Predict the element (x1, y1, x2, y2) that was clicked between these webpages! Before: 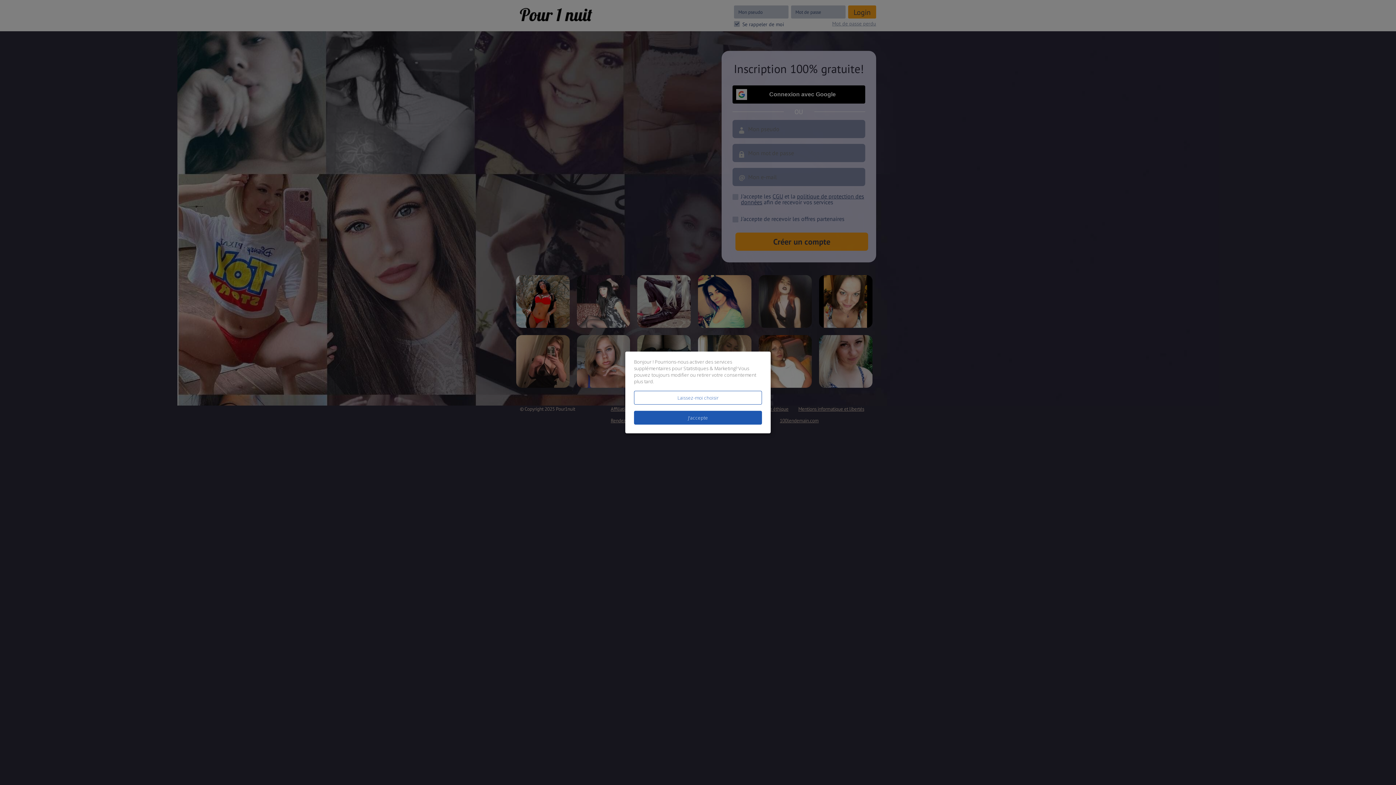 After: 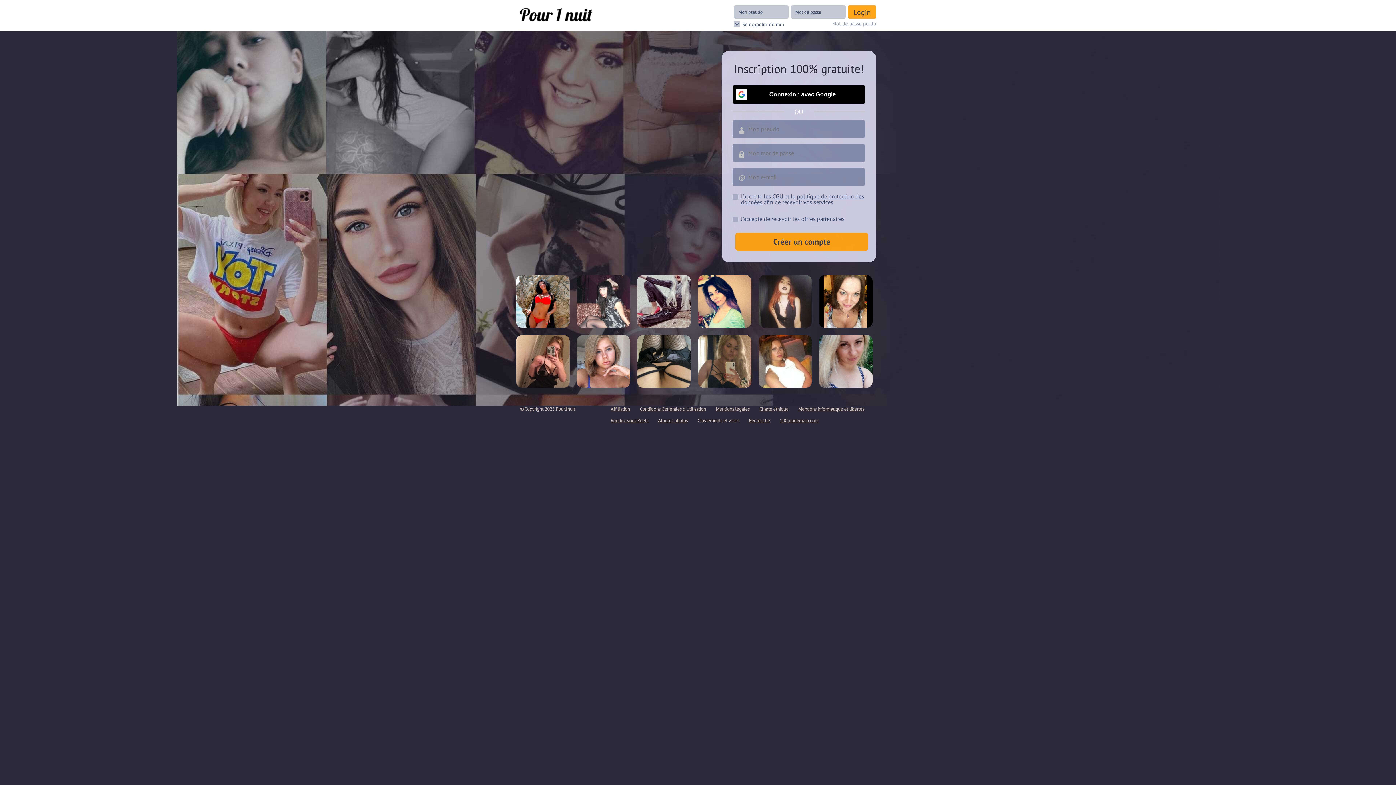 Action: label: J'accepte bbox: (634, 411, 762, 424)